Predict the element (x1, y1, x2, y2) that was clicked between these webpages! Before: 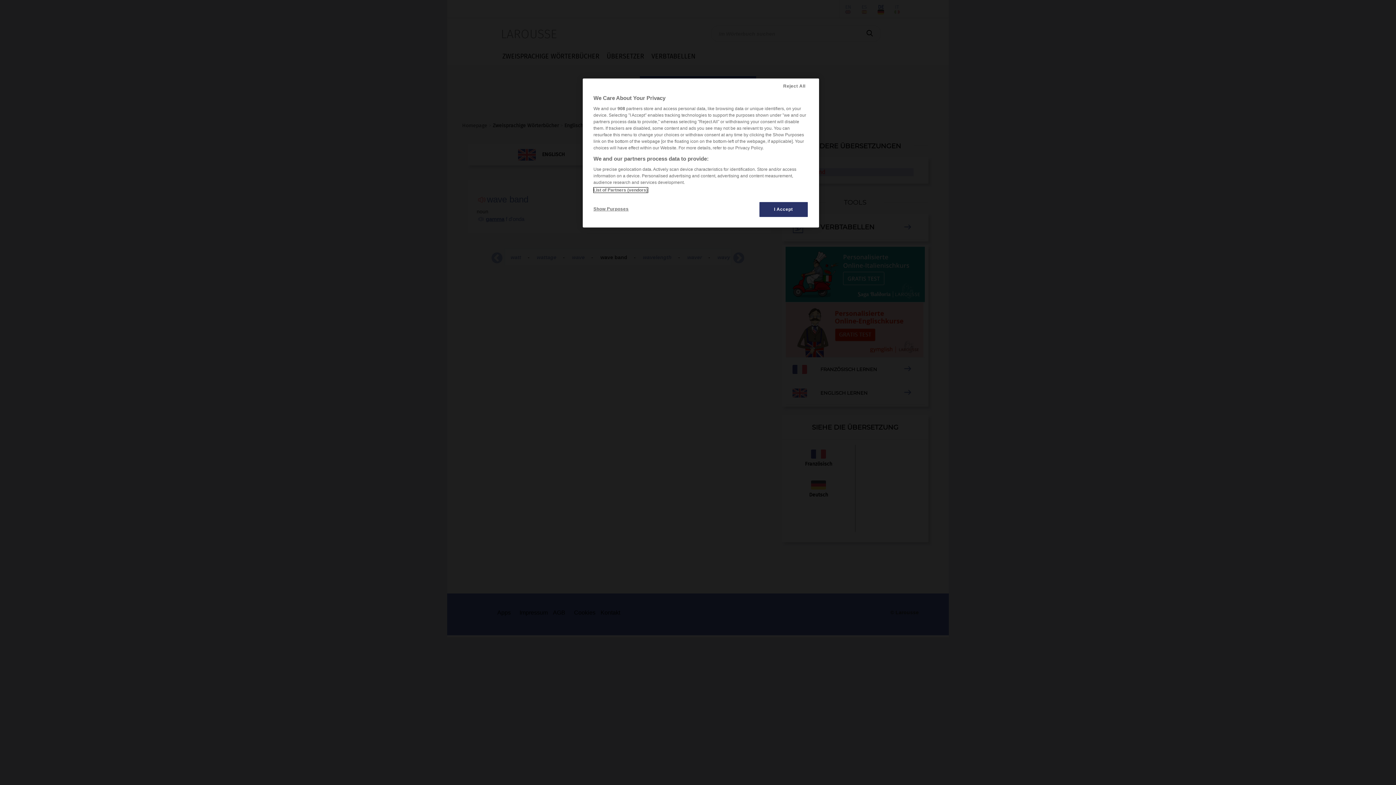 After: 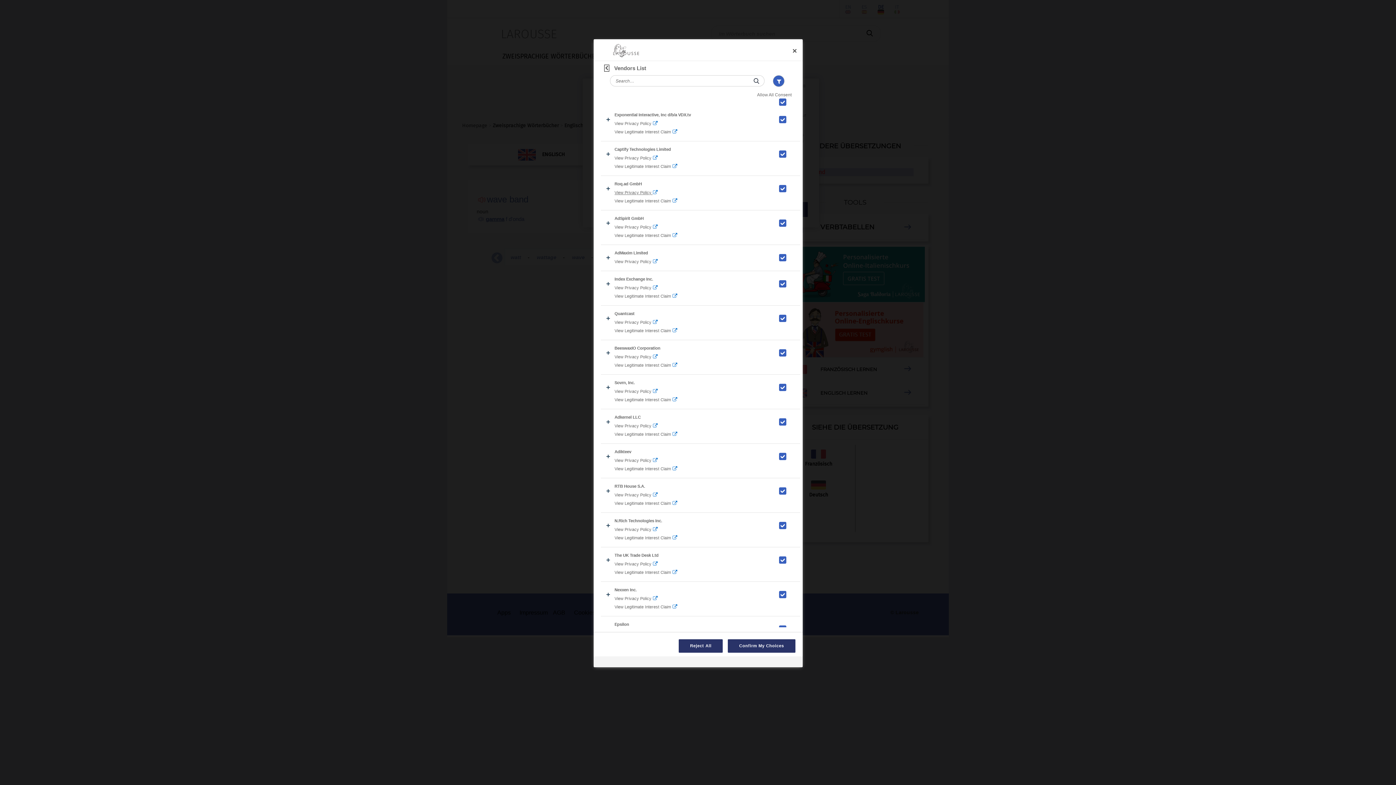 Action: bbox: (593, 187, 647, 192) label: List of Partners (vendors)